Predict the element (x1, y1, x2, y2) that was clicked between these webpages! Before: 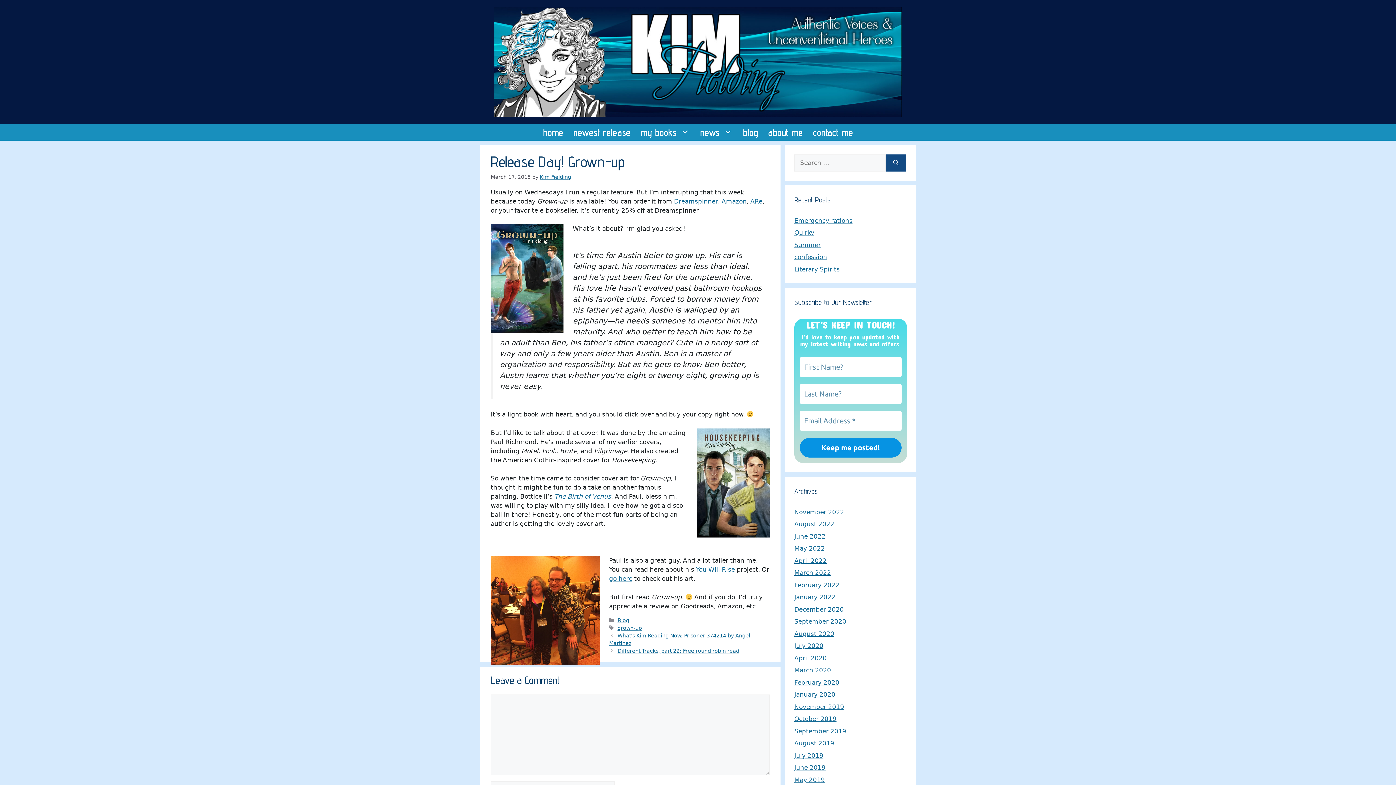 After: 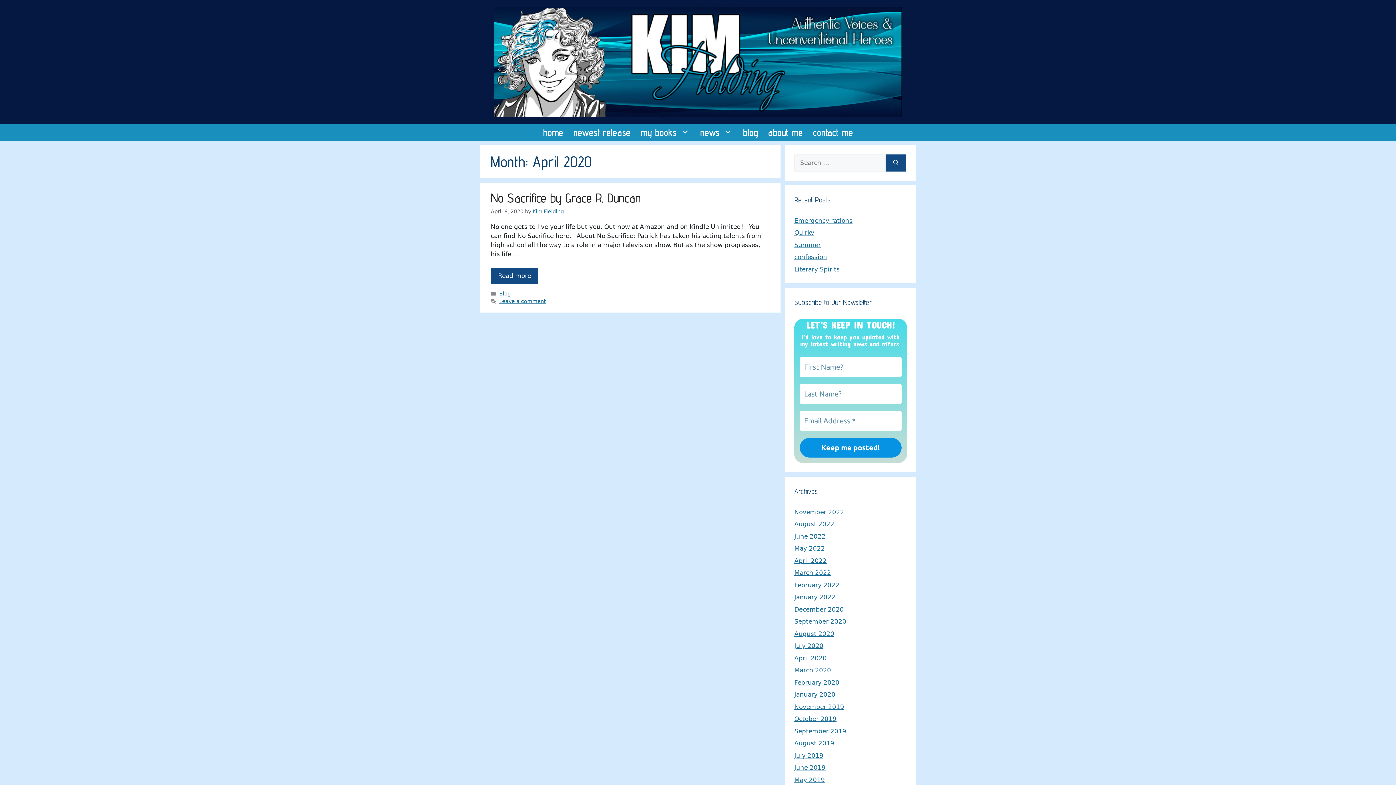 Action: bbox: (794, 654, 826, 662) label: April 2020